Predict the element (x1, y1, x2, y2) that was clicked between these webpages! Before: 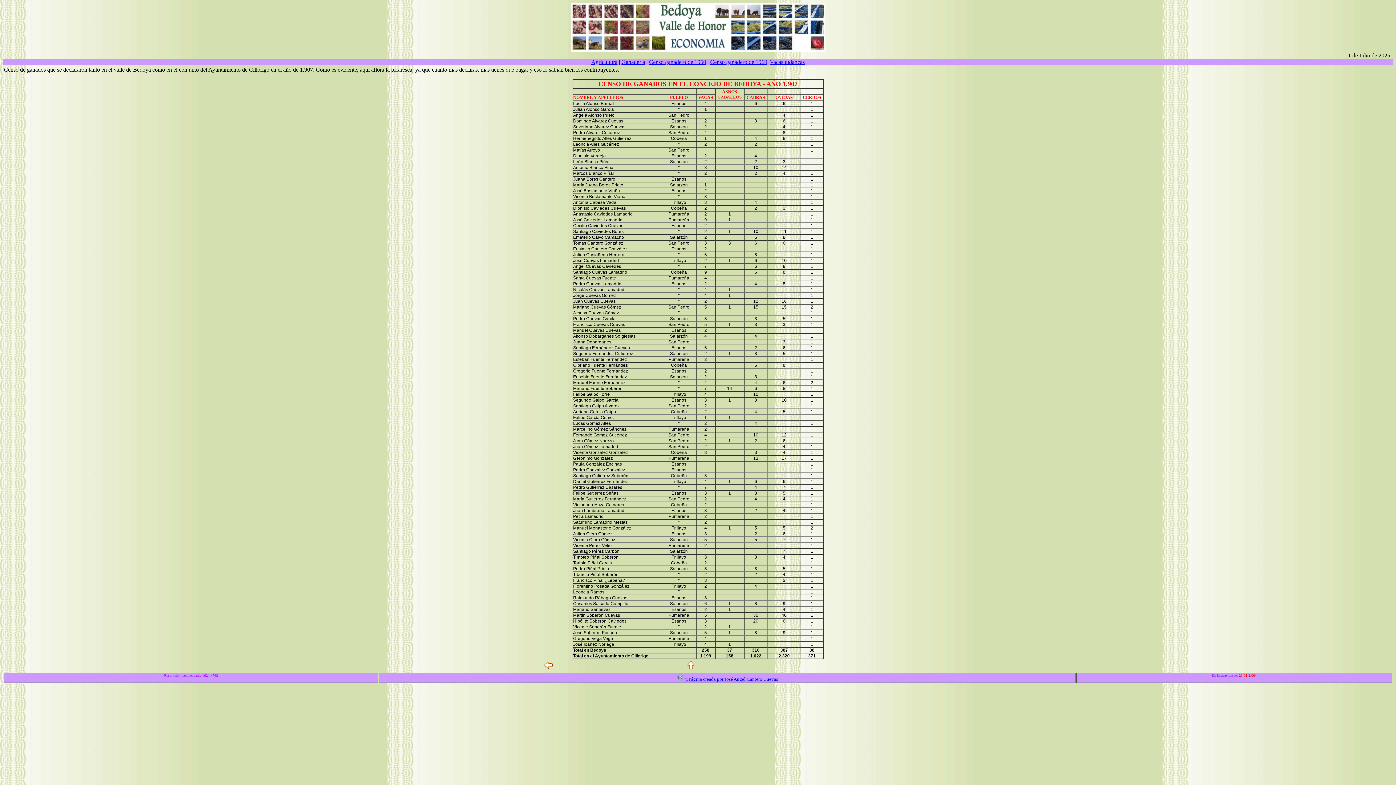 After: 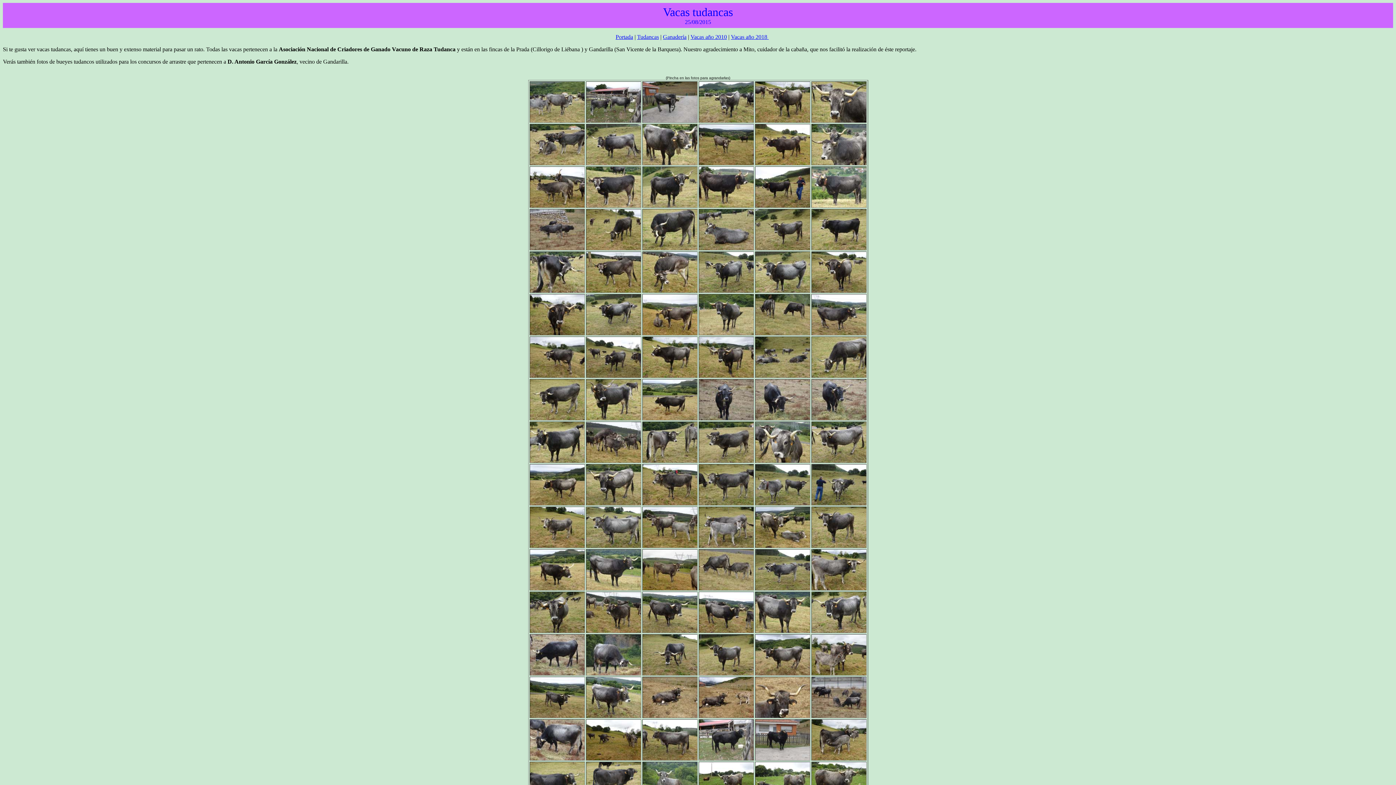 Action: label: Vacas tudancas bbox: (770, 58, 804, 65)